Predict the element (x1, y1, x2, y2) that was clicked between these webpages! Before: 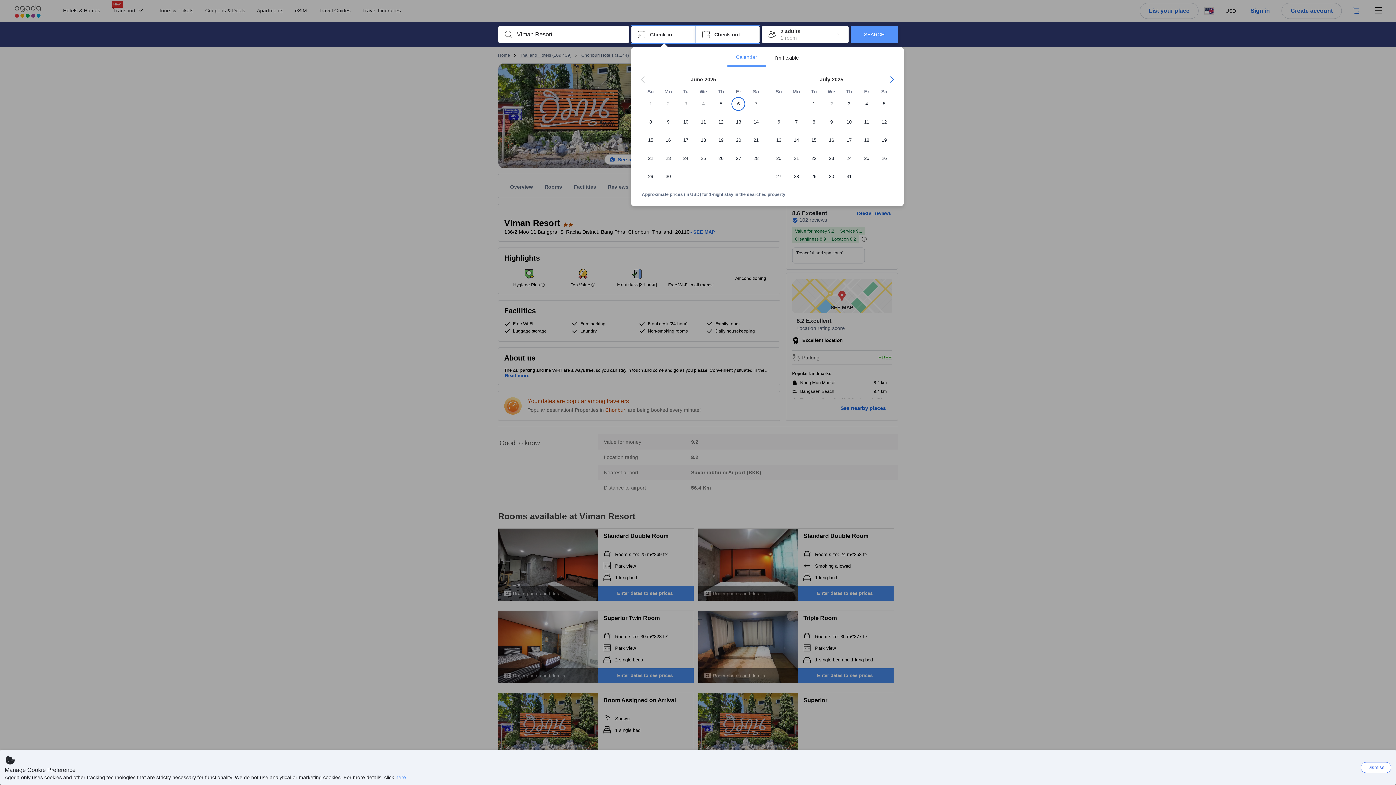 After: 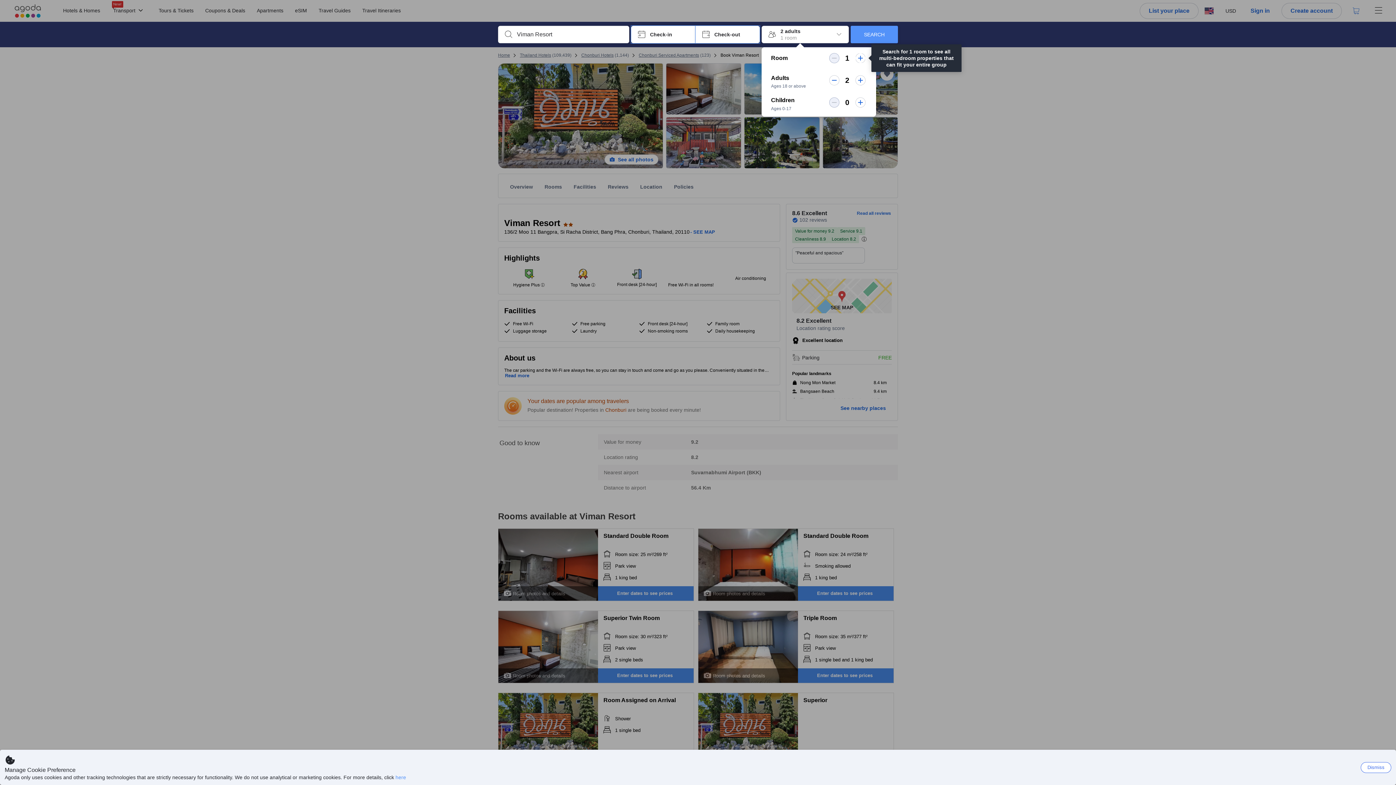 Action: label: Guests and rooms 2 adults 1 room bbox: (761, 25, 849, 43)